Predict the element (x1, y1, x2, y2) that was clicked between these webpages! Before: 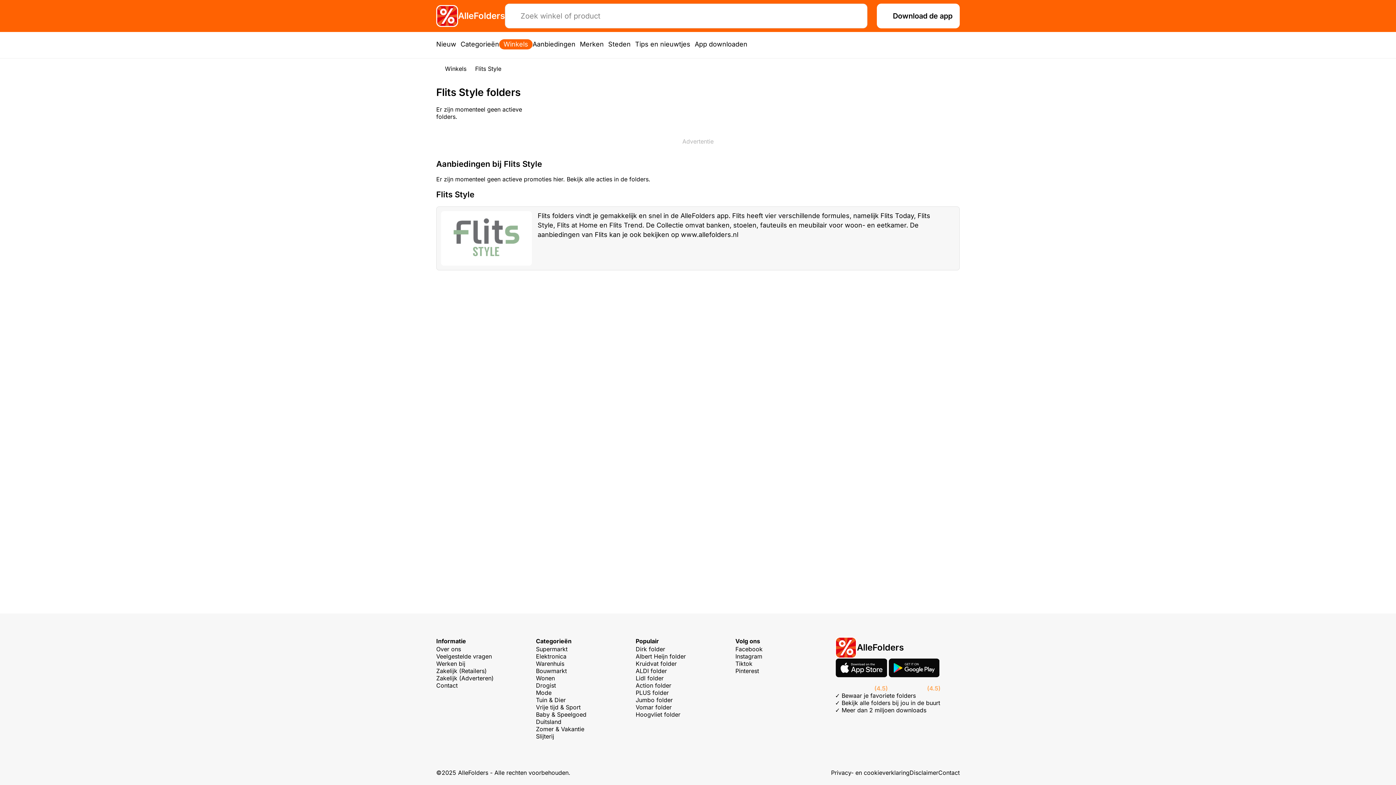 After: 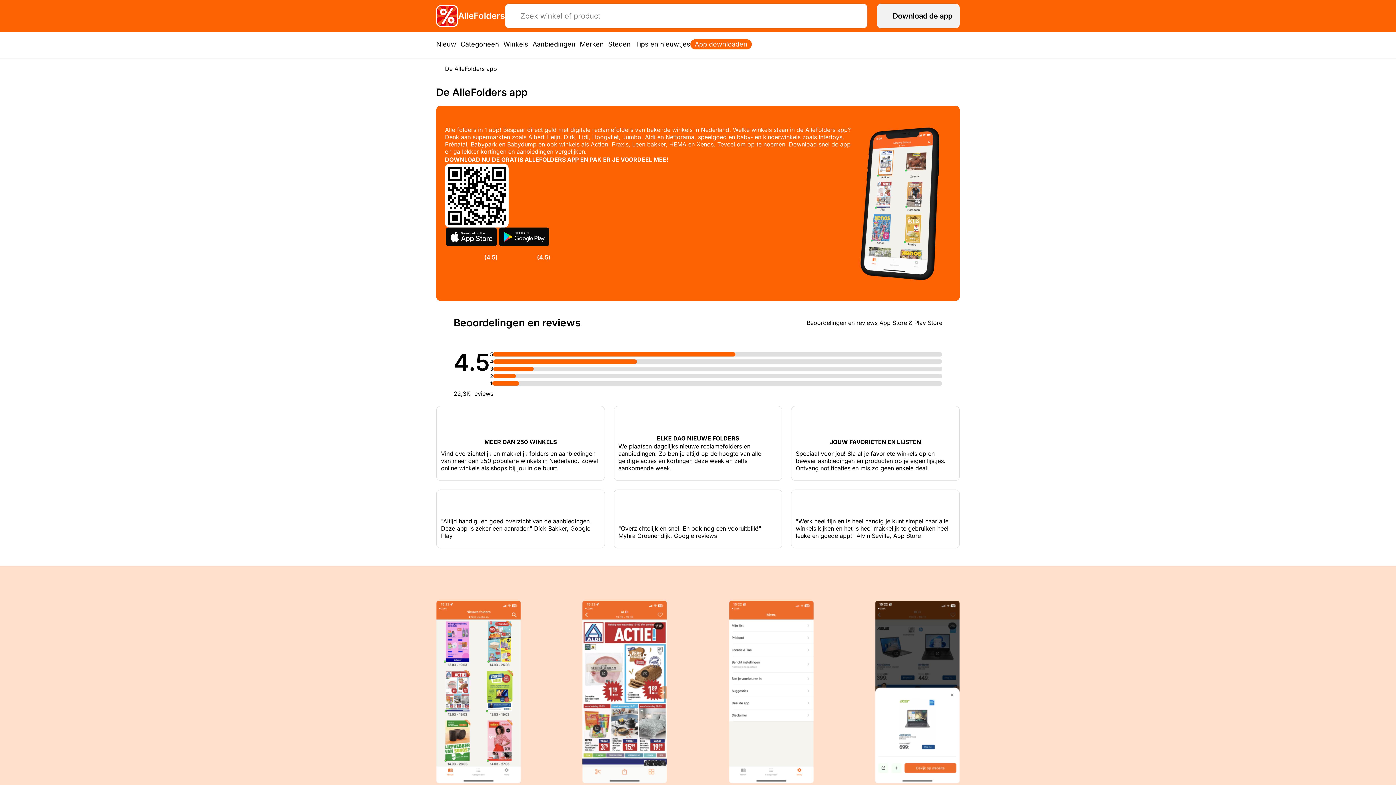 Action: bbox: (877, 3, 960, 28) label: Download de app